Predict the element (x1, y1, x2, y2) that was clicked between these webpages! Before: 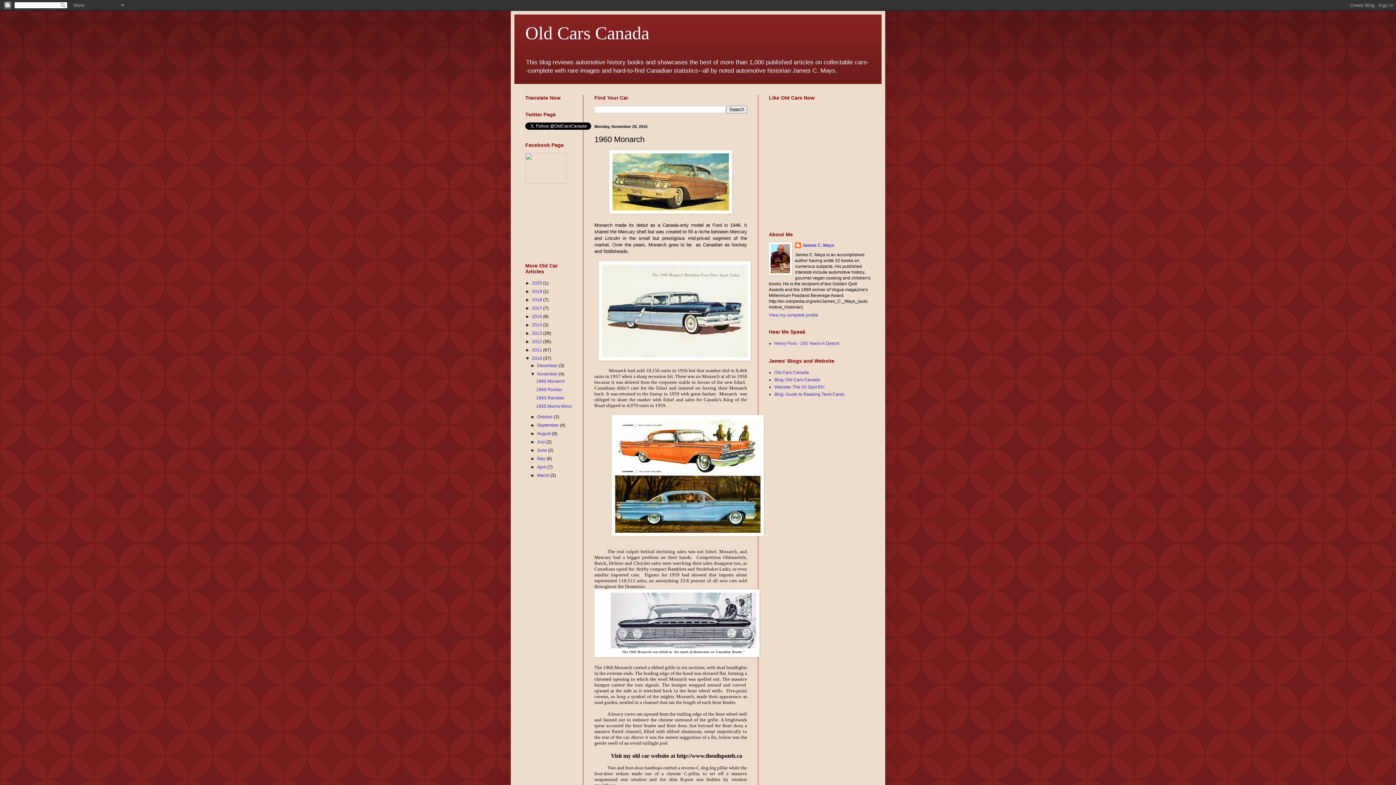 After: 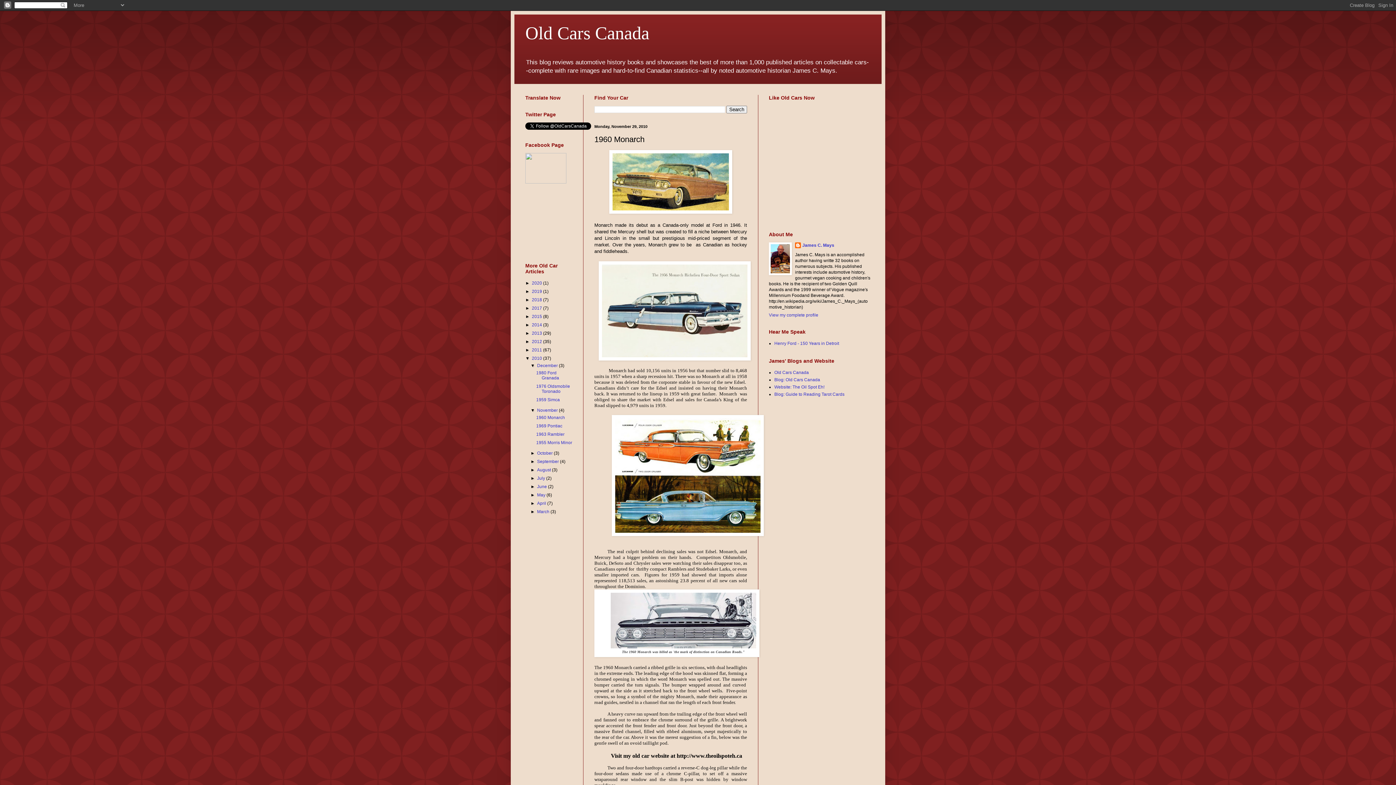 Action: bbox: (530, 363, 537, 368) label: ►  